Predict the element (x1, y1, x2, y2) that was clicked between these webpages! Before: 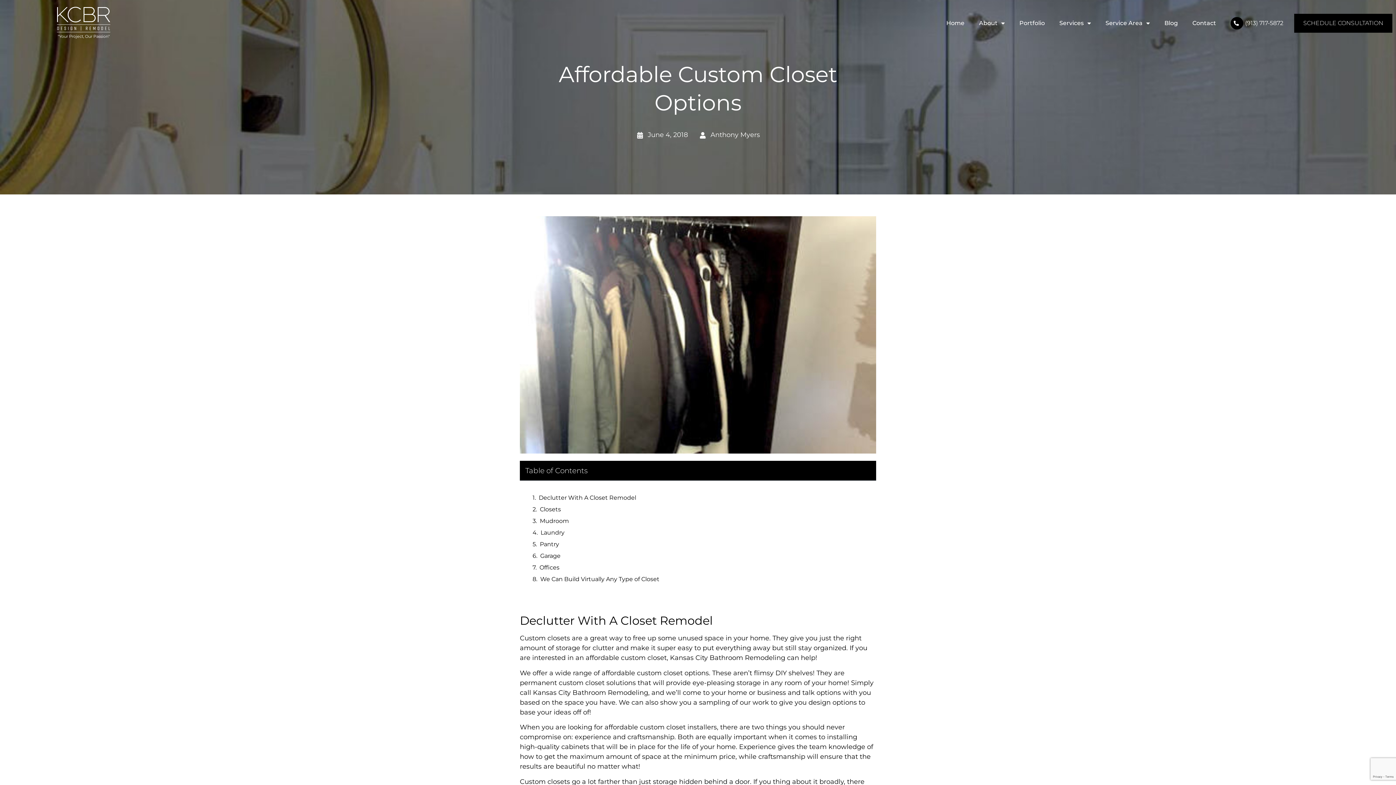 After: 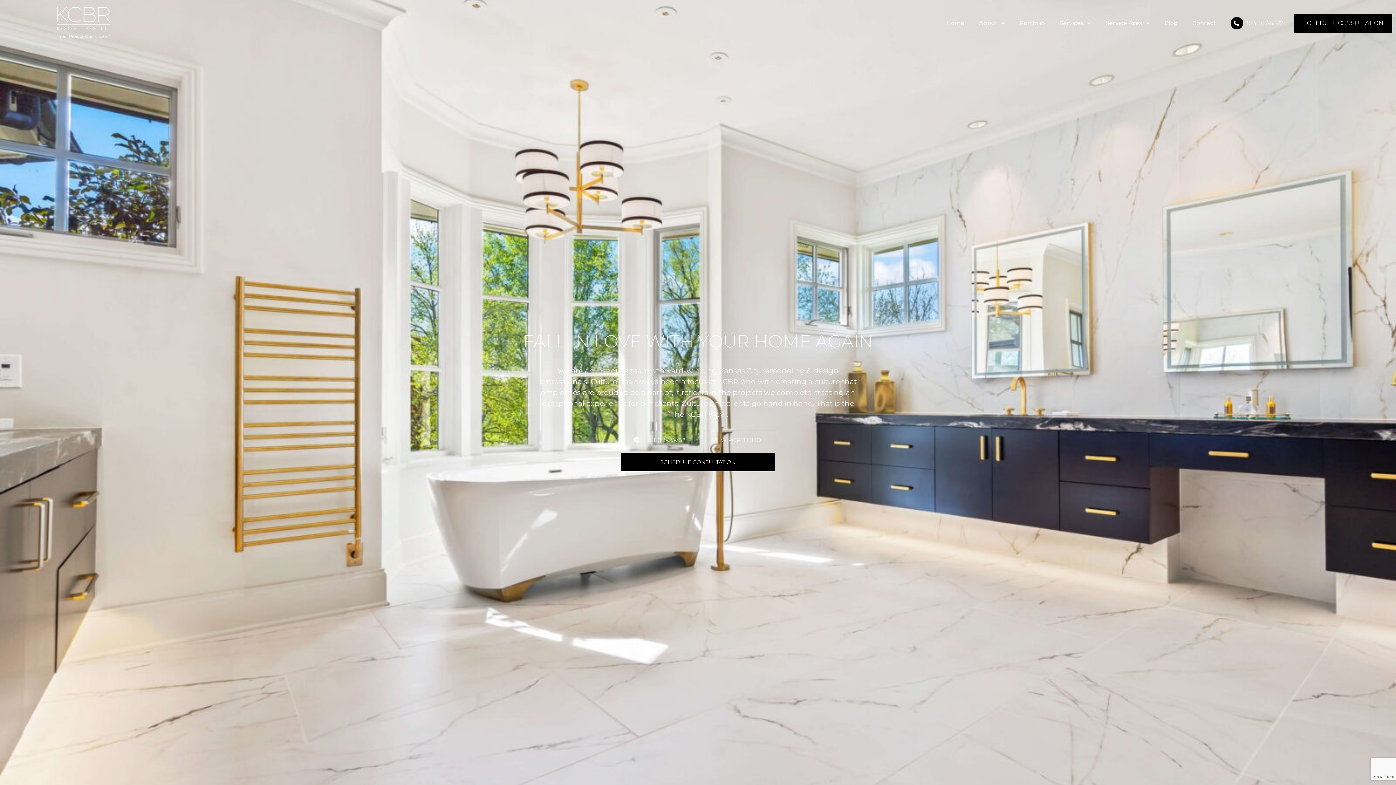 Action: bbox: (939, 14, 971, 31) label: Home